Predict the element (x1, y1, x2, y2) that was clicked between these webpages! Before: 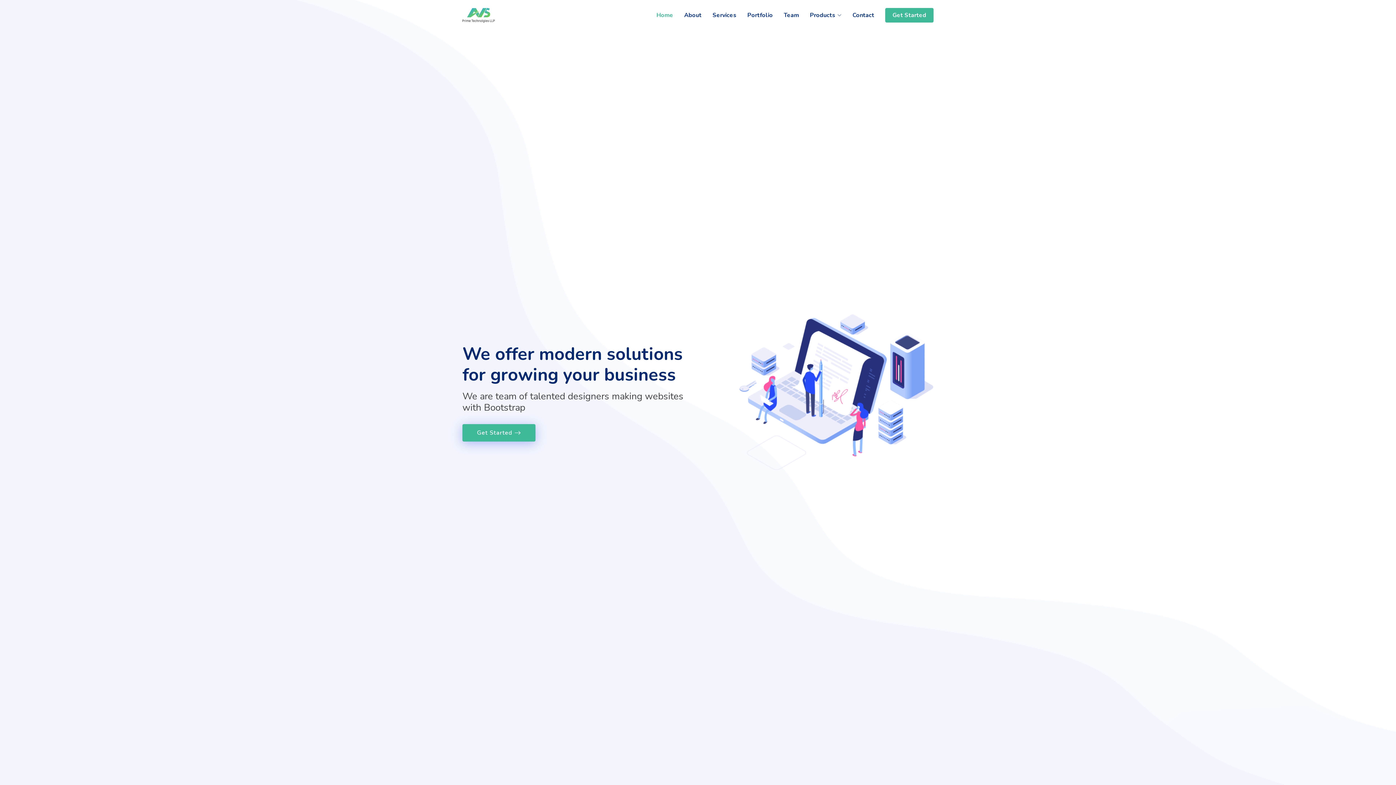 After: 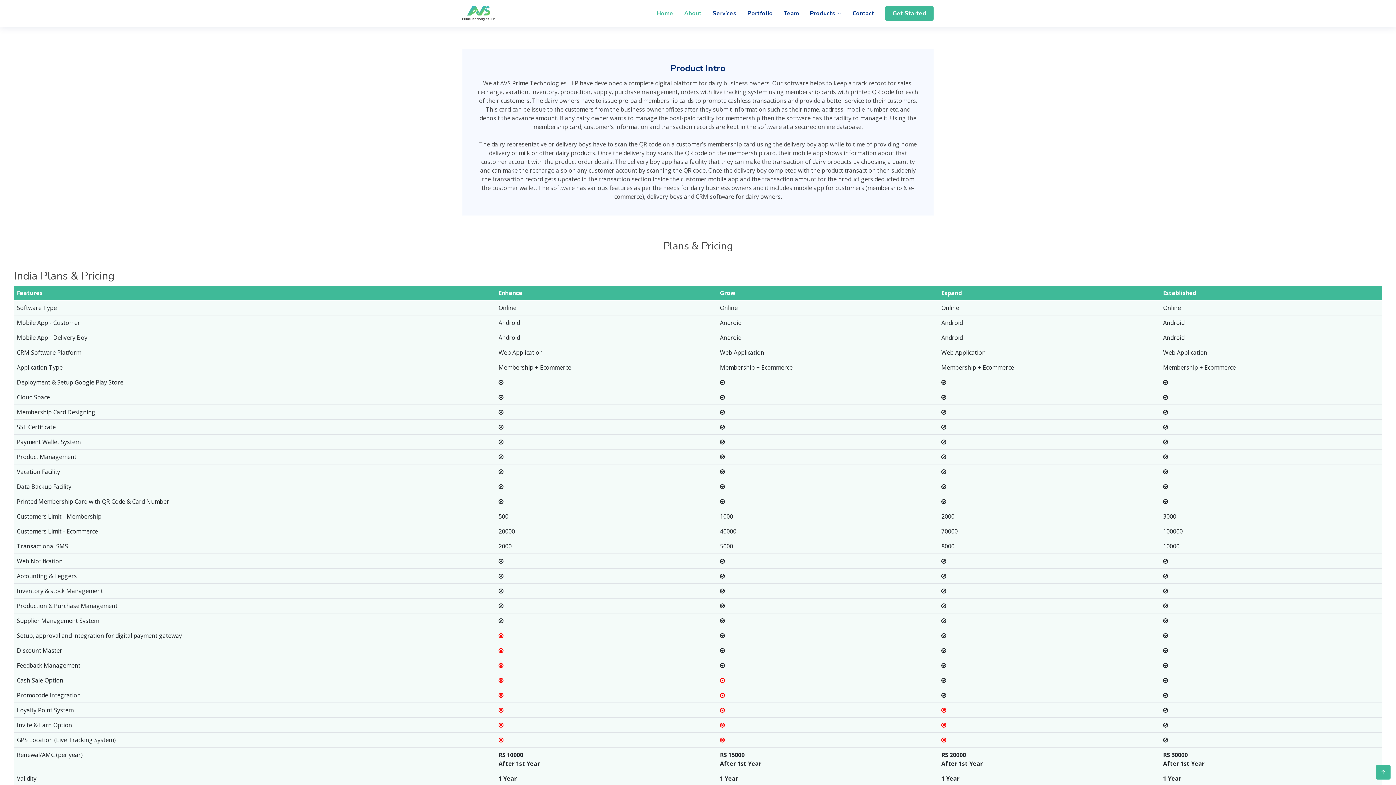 Action: label: About bbox: (673, 7, 701, 23)